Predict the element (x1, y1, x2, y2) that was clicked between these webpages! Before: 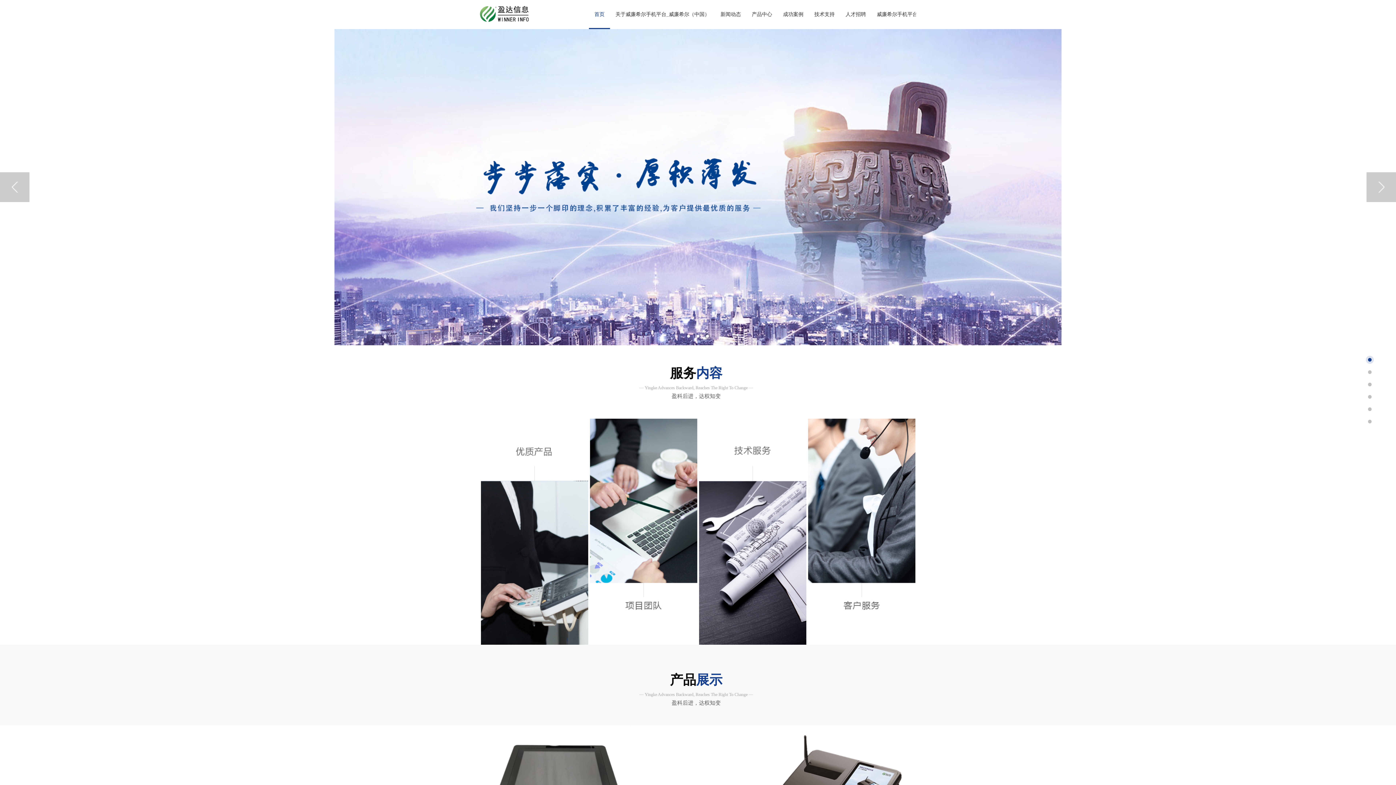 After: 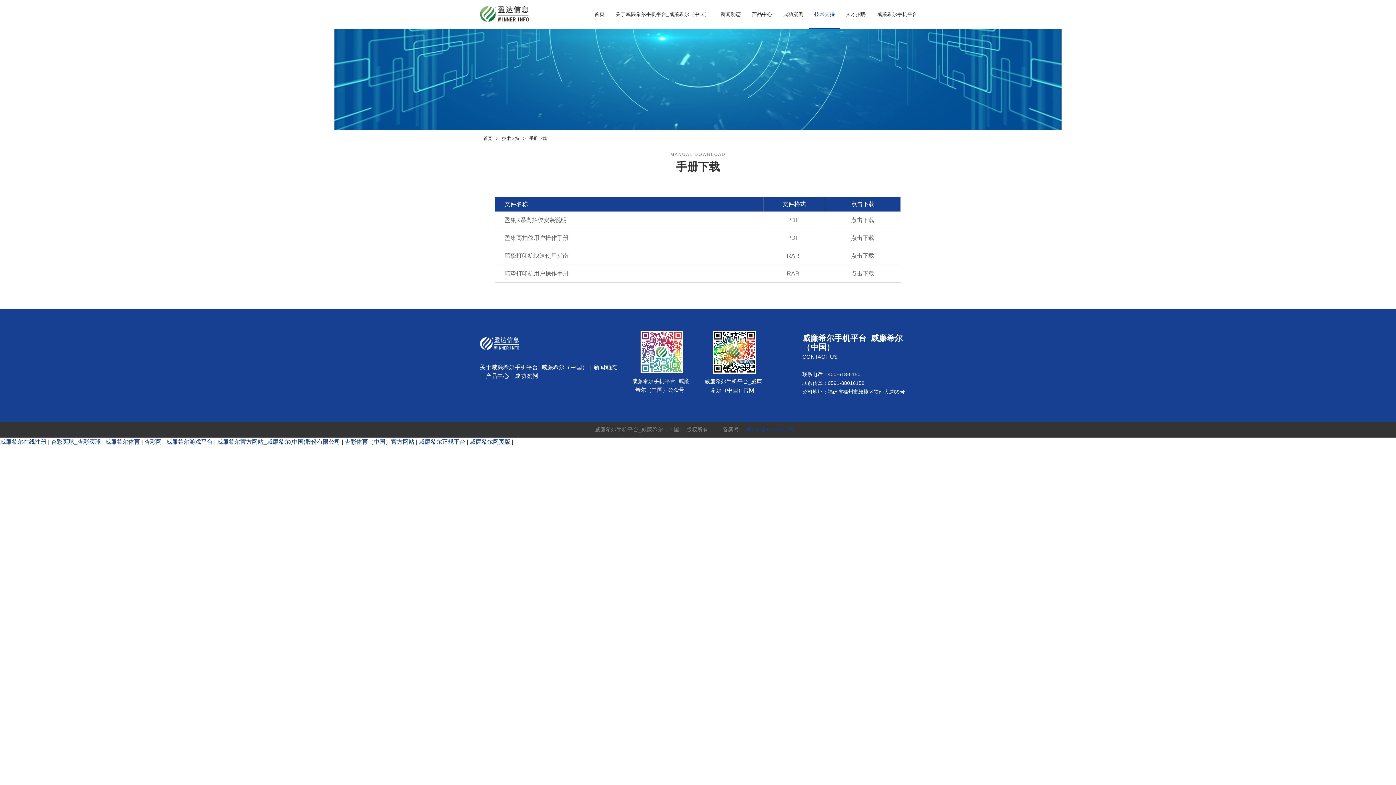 Action: label: 技术支持 bbox: (809, 0, 840, 29)